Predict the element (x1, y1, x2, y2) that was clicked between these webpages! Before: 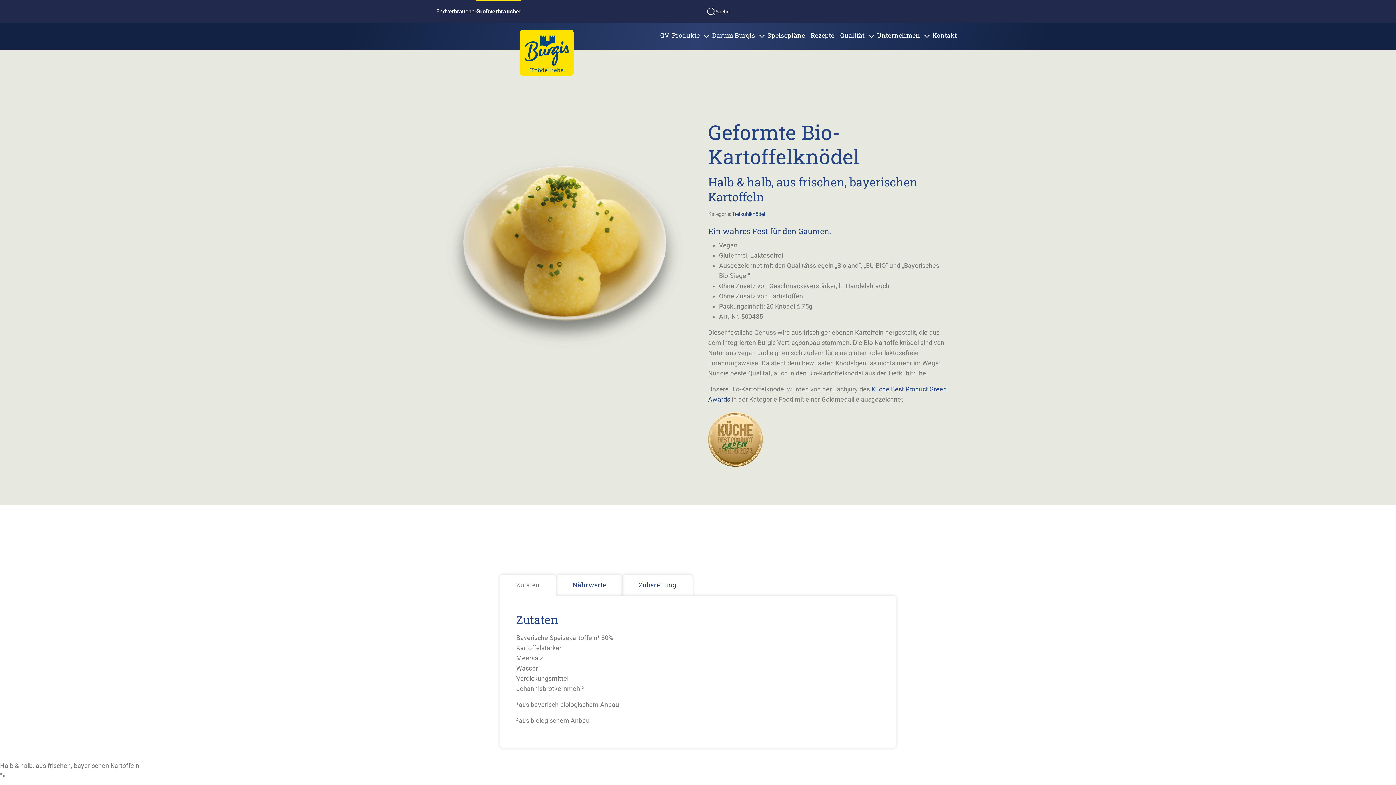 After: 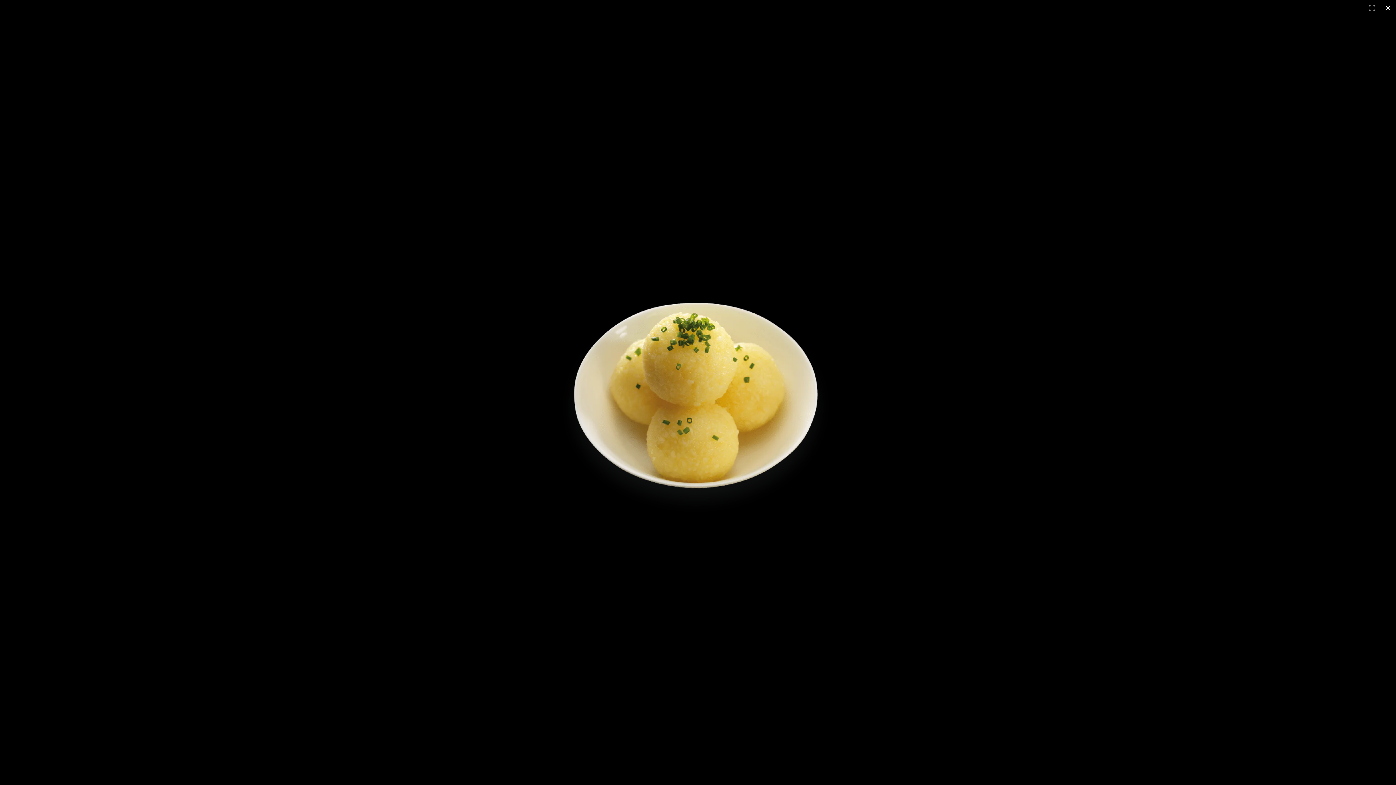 Action: bbox: (445, 120, 688, 362)